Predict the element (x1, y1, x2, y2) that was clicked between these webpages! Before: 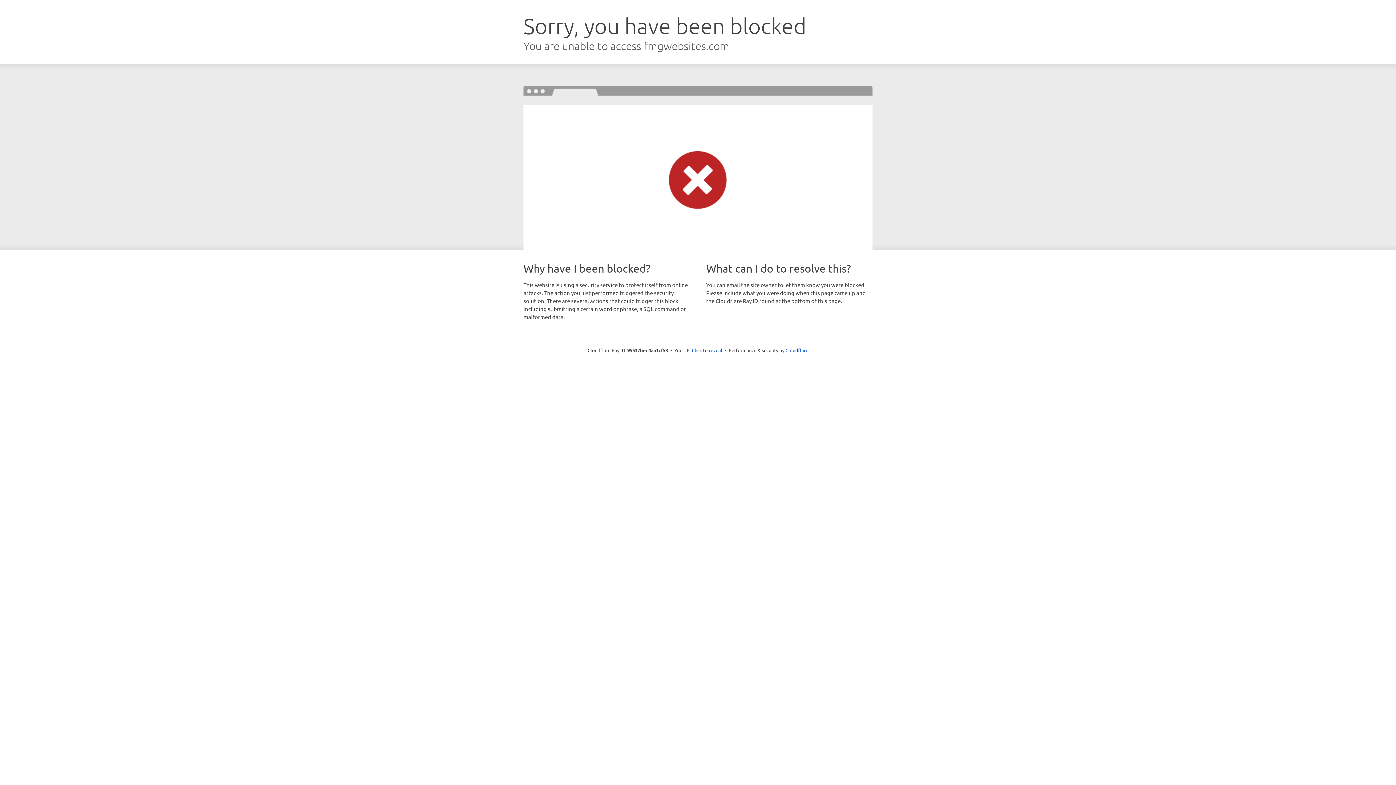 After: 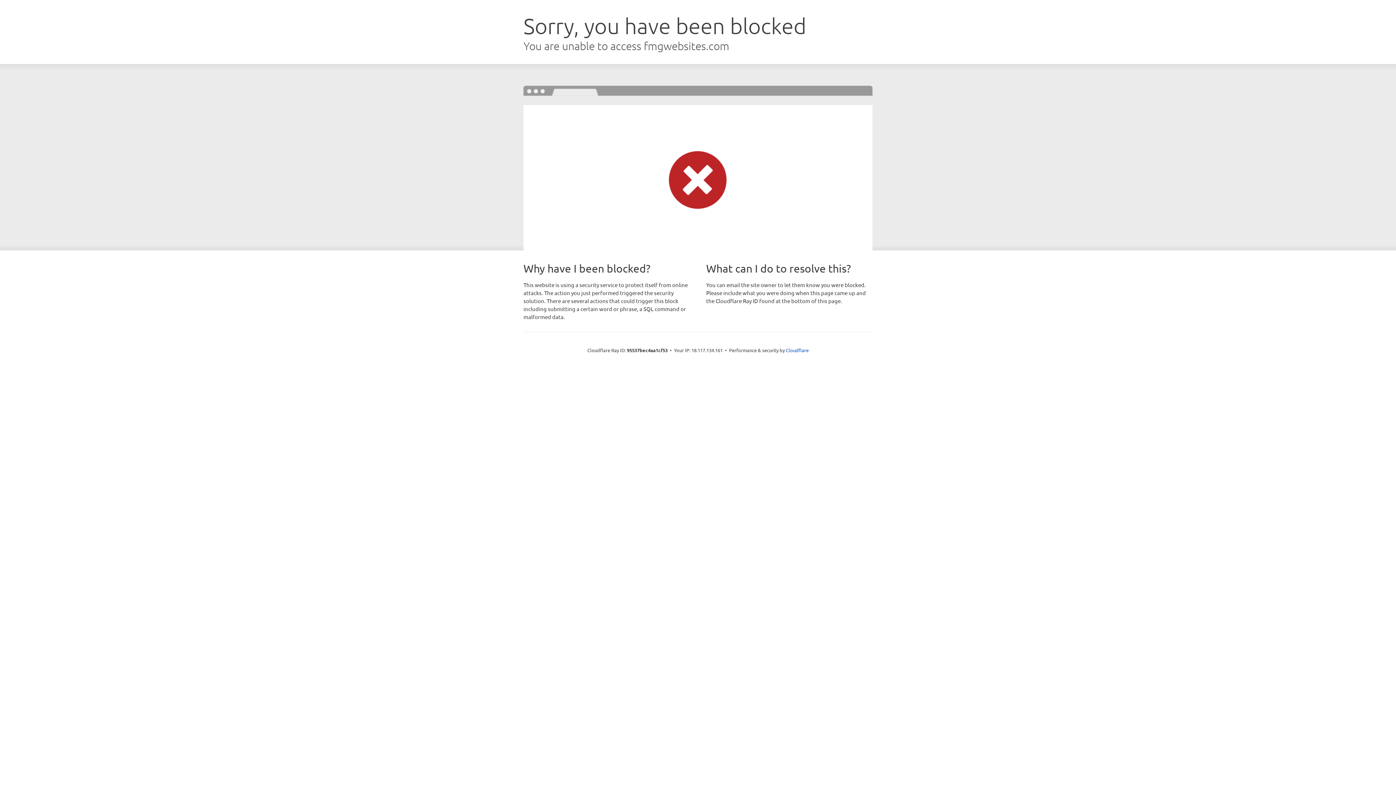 Action: bbox: (692, 346, 722, 353) label: Click to reveal